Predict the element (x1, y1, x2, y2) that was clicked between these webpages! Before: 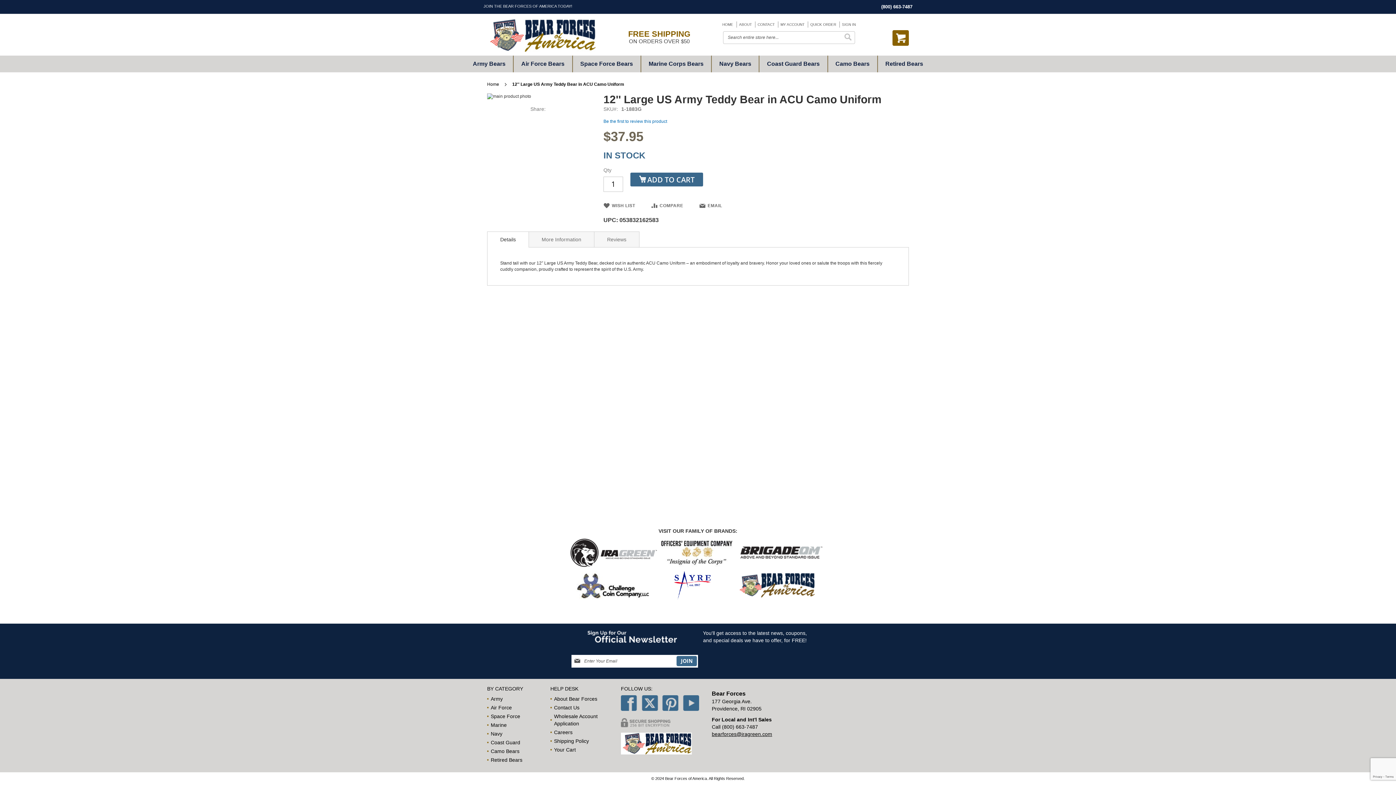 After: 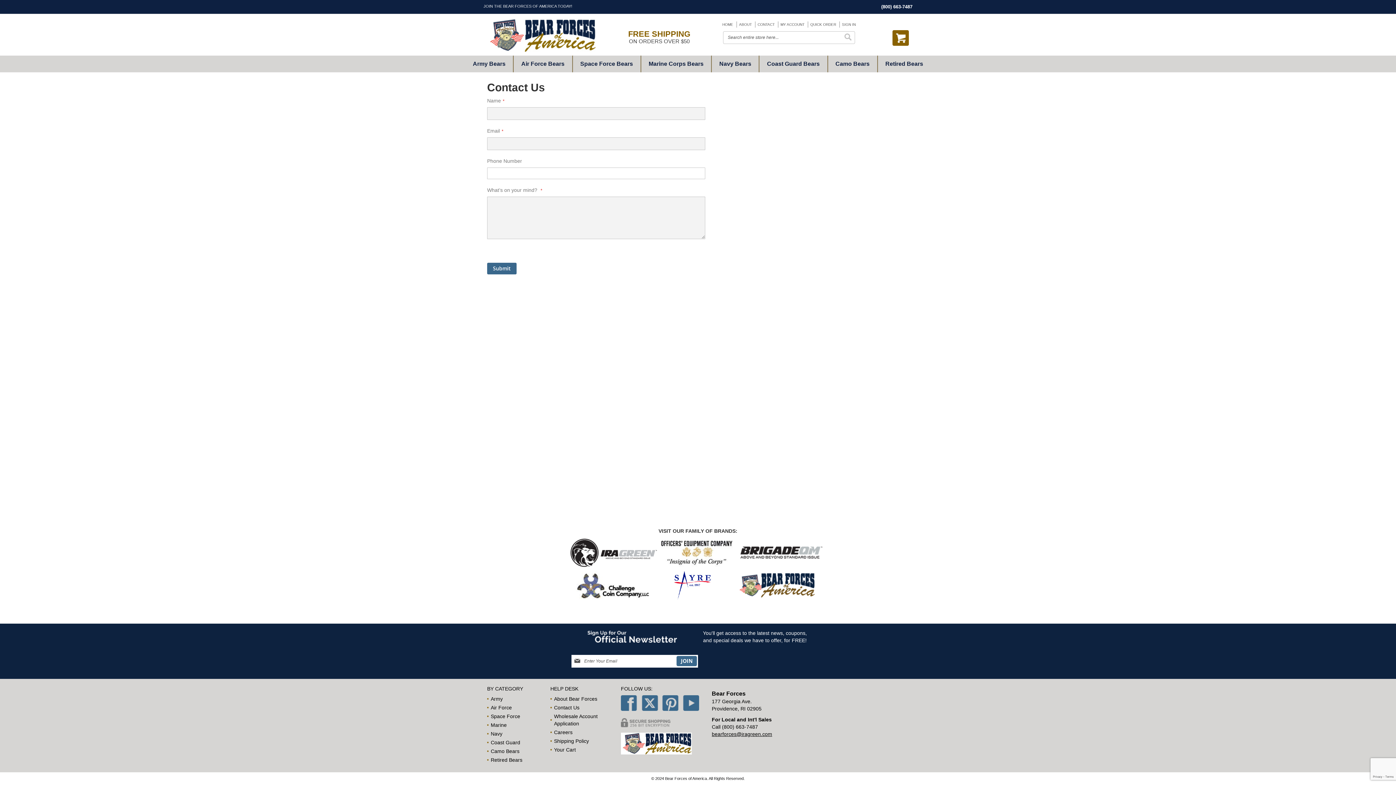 Action: bbox: (757, 22, 774, 26) label: CONTACT